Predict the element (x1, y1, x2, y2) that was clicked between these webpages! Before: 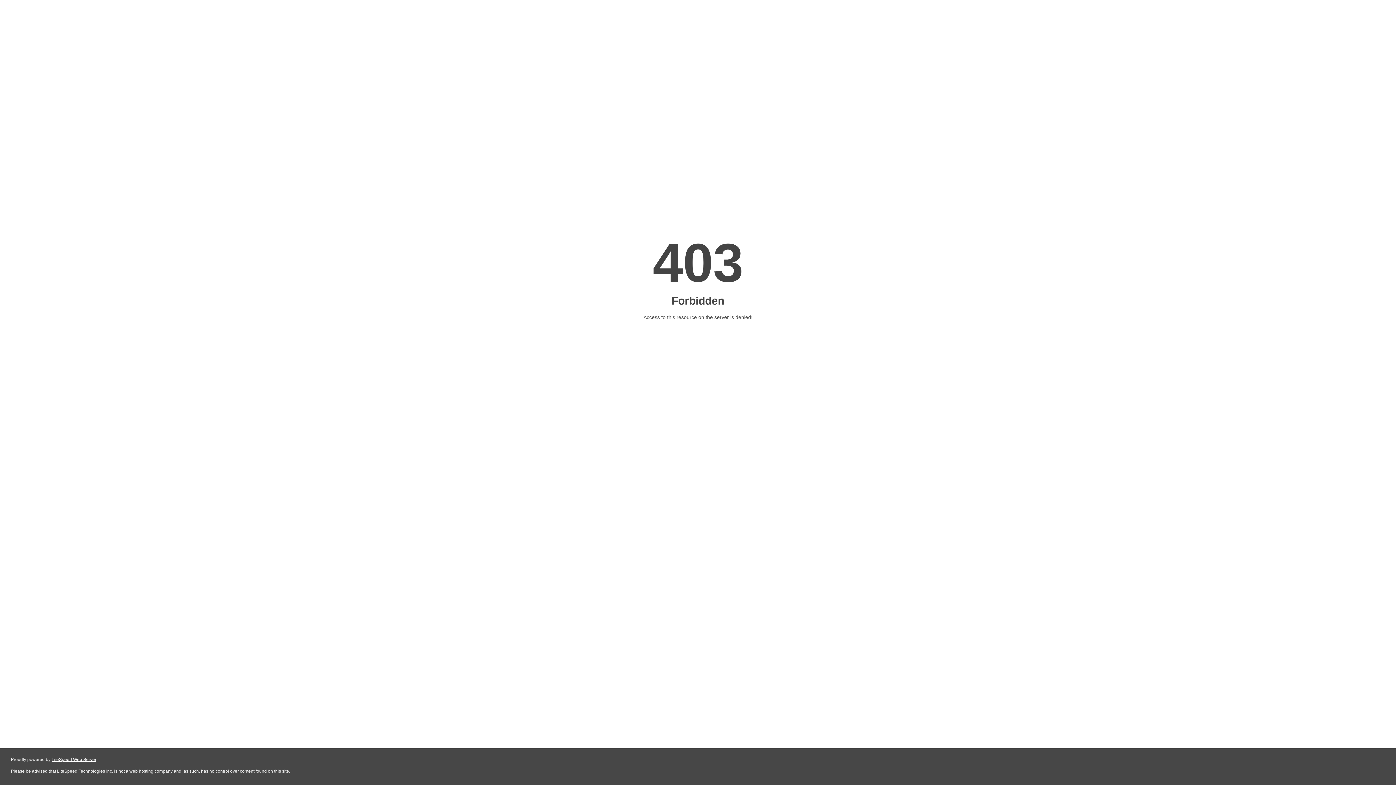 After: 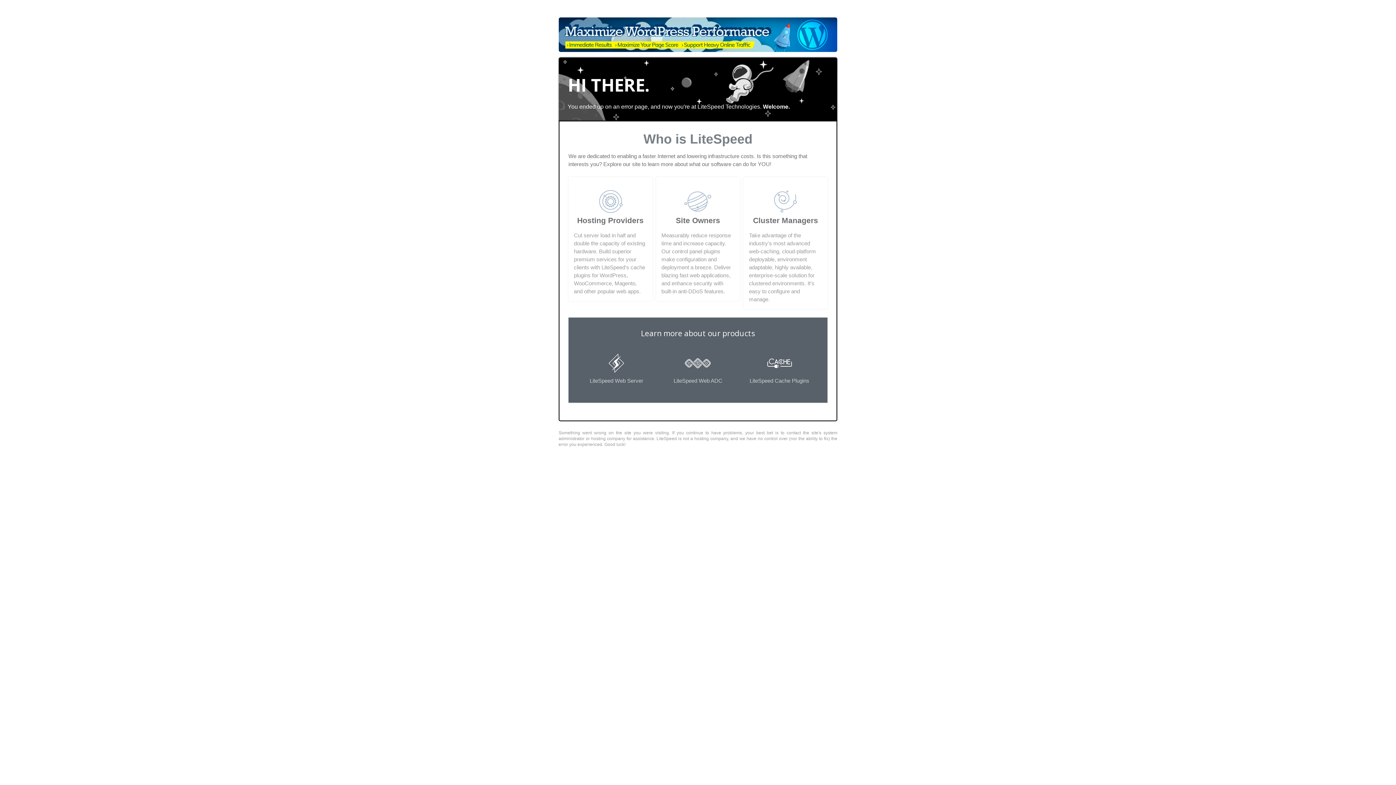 Action: bbox: (51, 757, 96, 762) label: LiteSpeed Web Server